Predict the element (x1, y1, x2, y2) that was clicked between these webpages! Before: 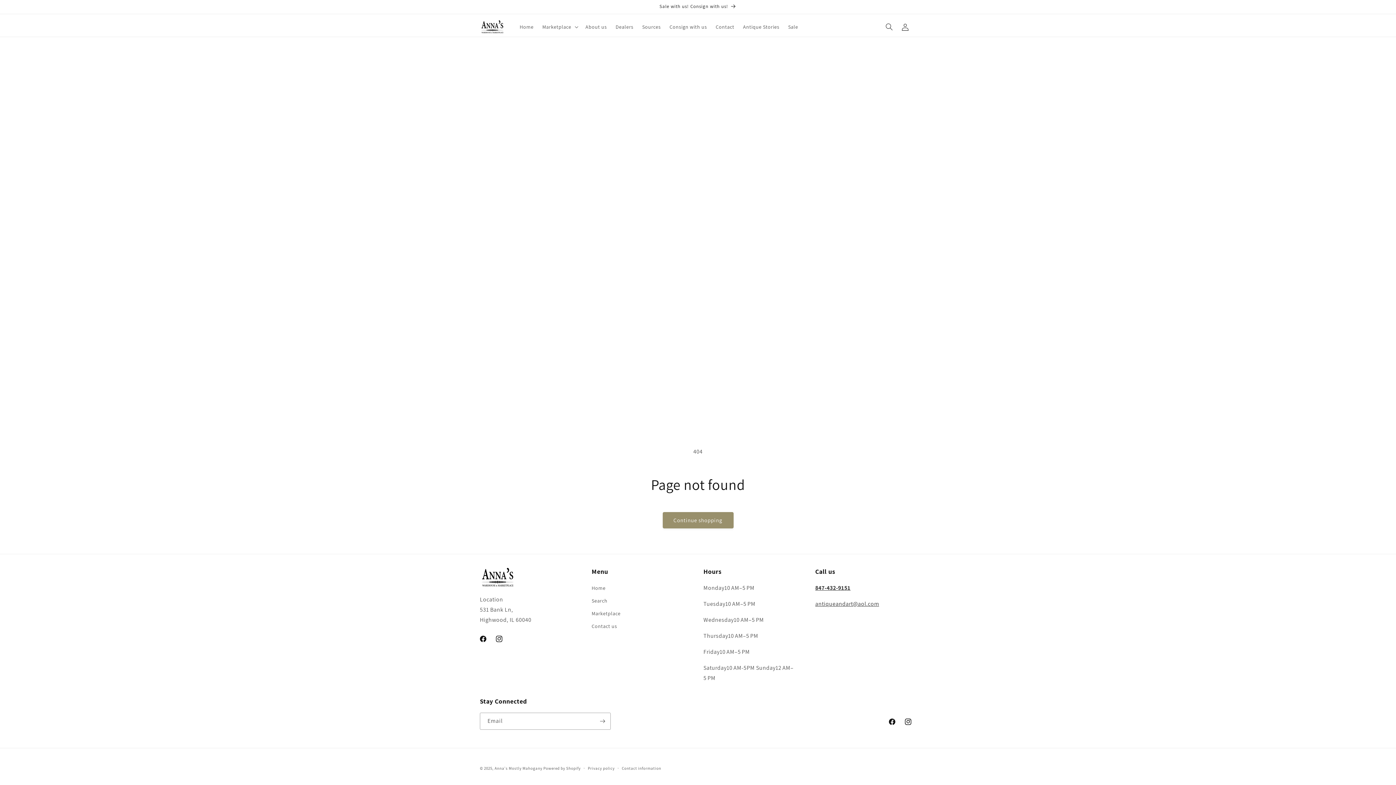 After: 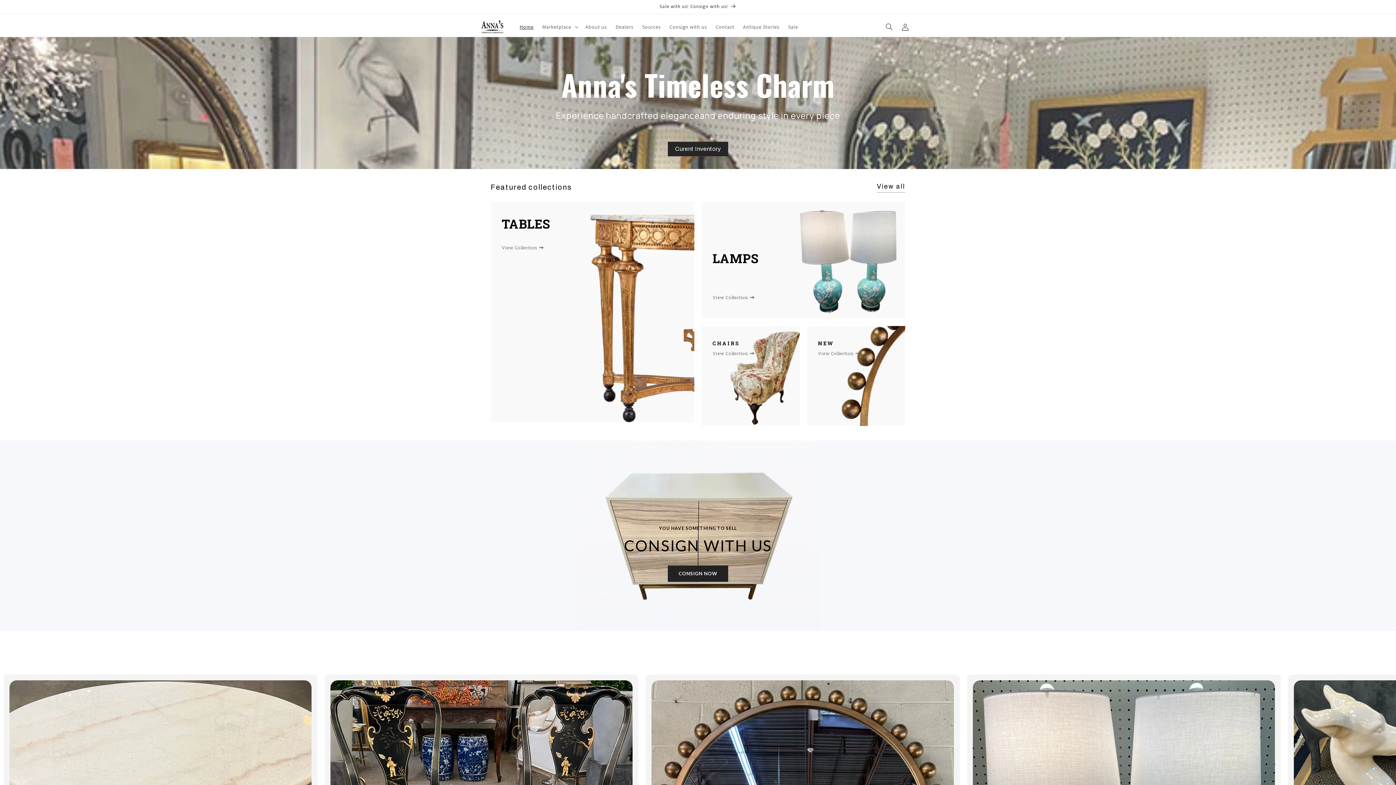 Action: label: Home bbox: (515, 19, 538, 34)